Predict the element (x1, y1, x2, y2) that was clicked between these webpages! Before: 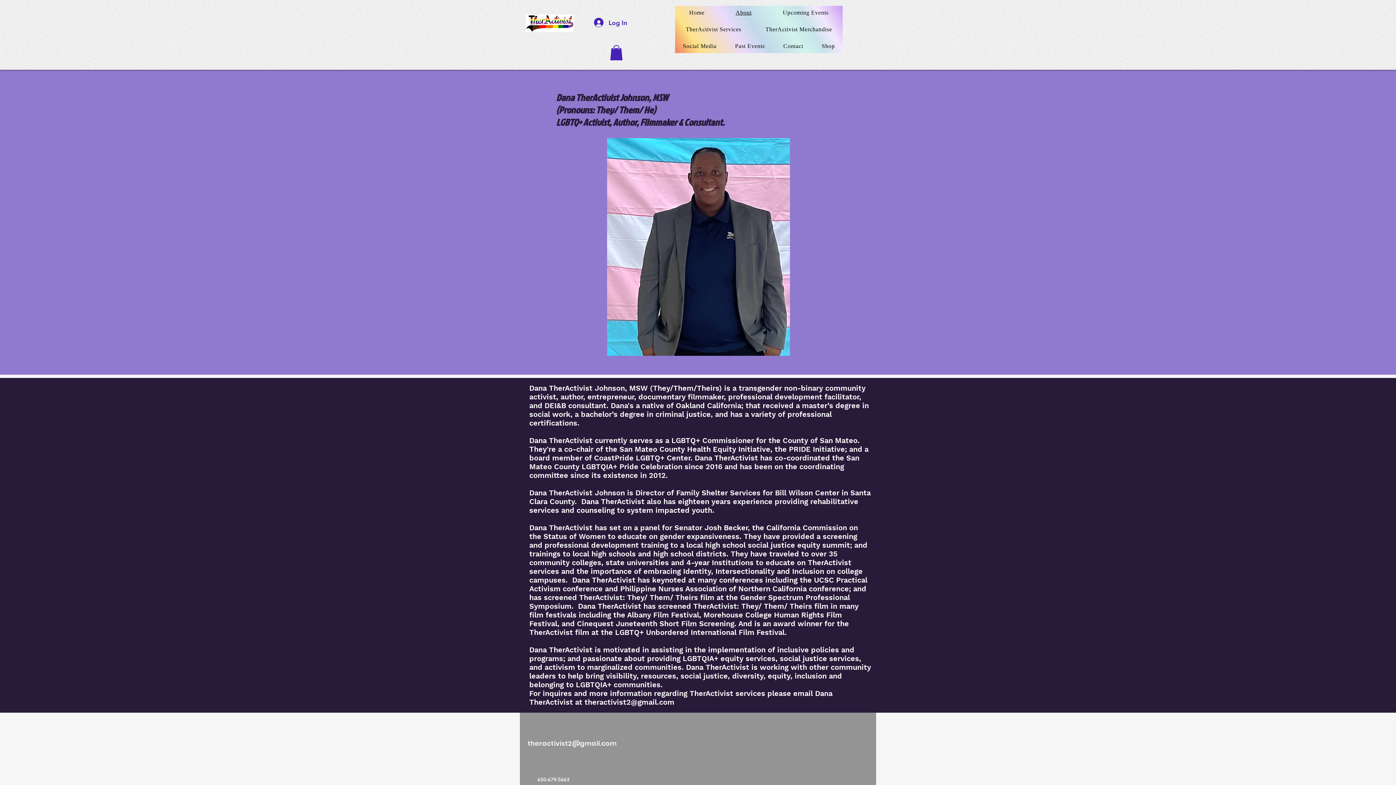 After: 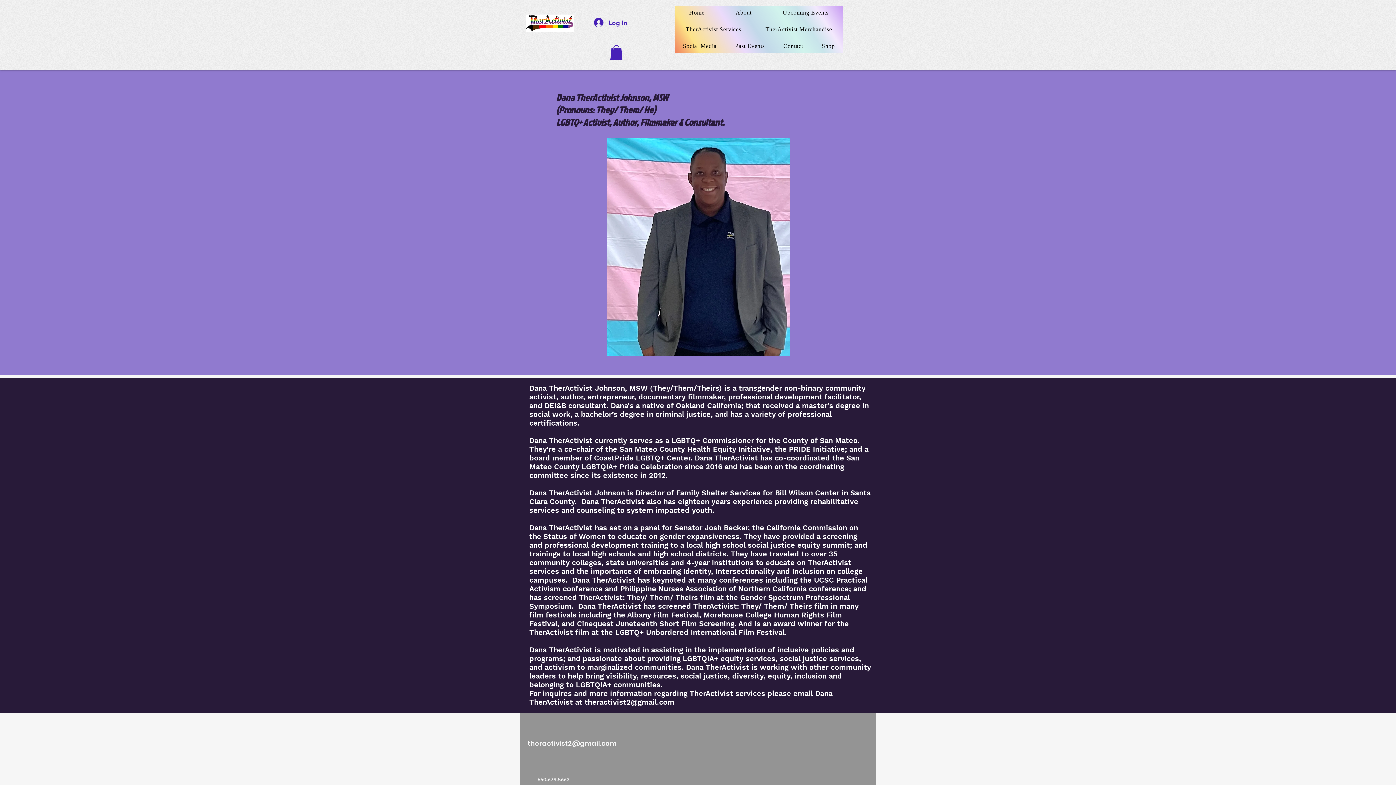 Action: bbox: (721, 5, 765, 19) label: About